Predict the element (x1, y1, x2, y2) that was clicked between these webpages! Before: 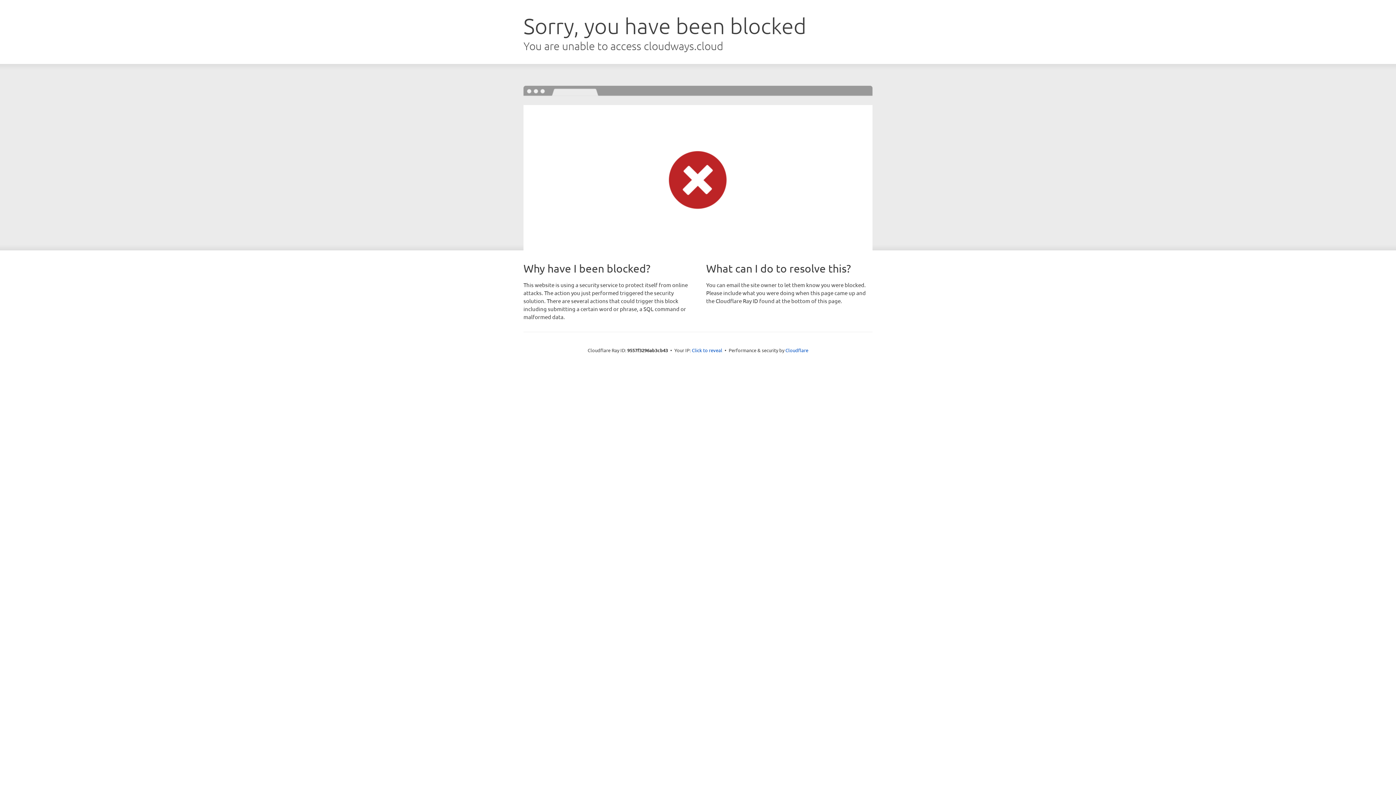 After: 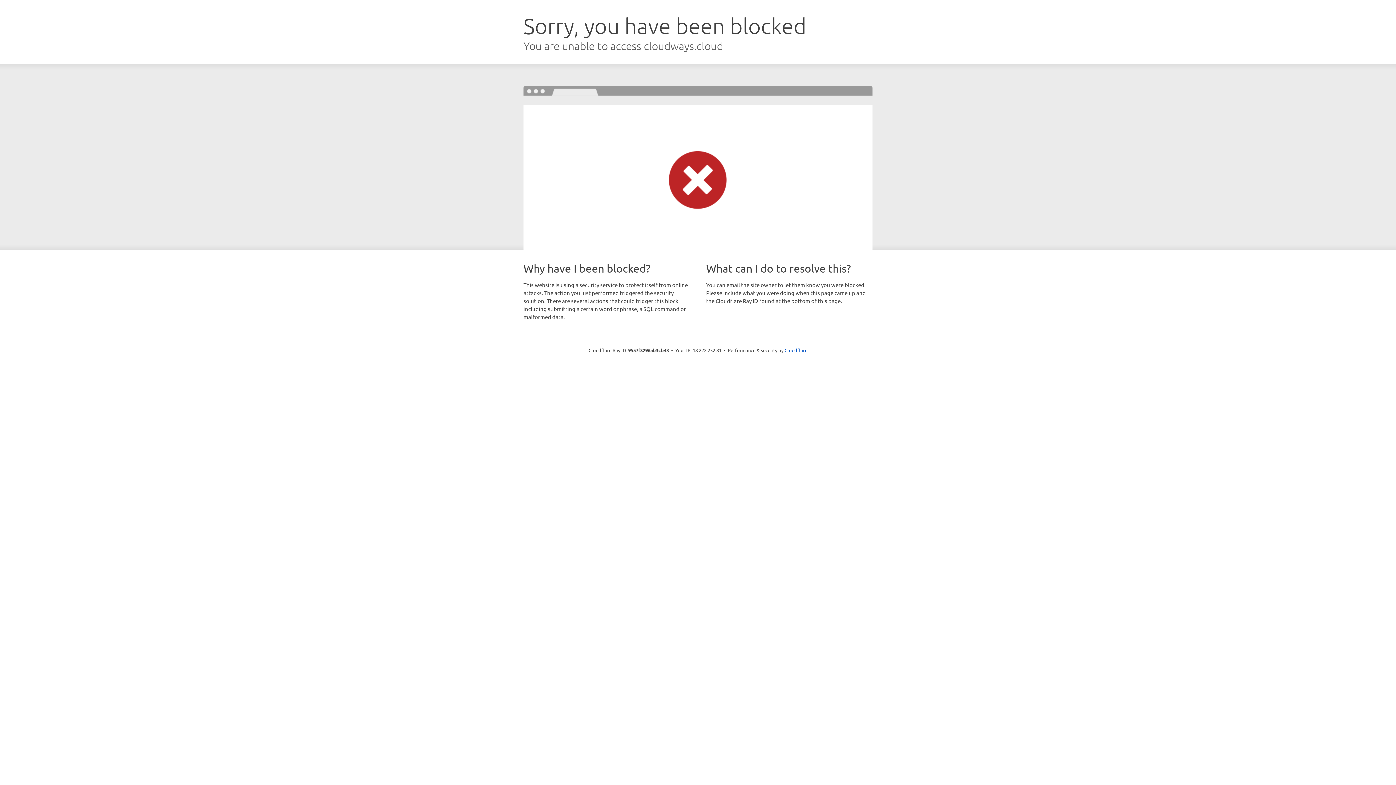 Action: bbox: (692, 346, 722, 353) label: Click to reveal